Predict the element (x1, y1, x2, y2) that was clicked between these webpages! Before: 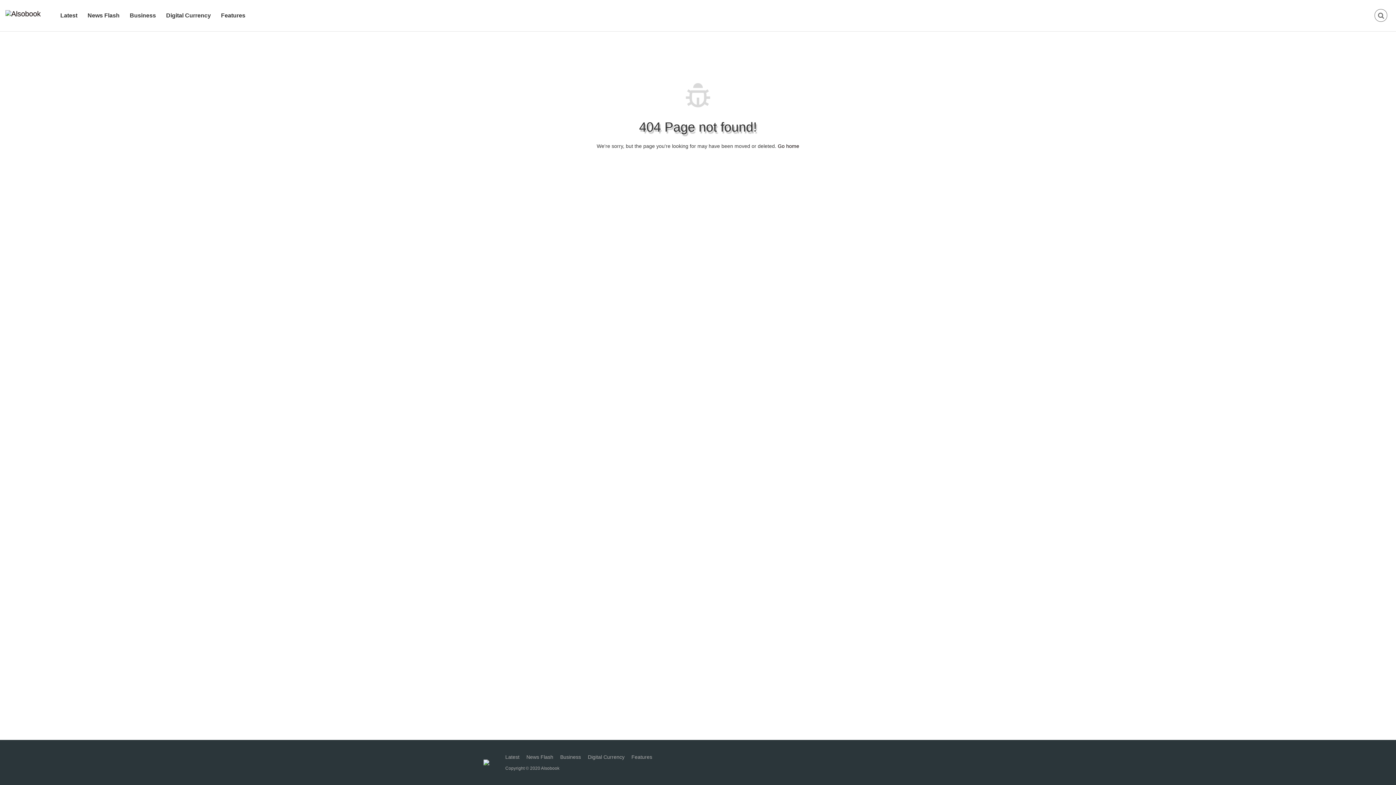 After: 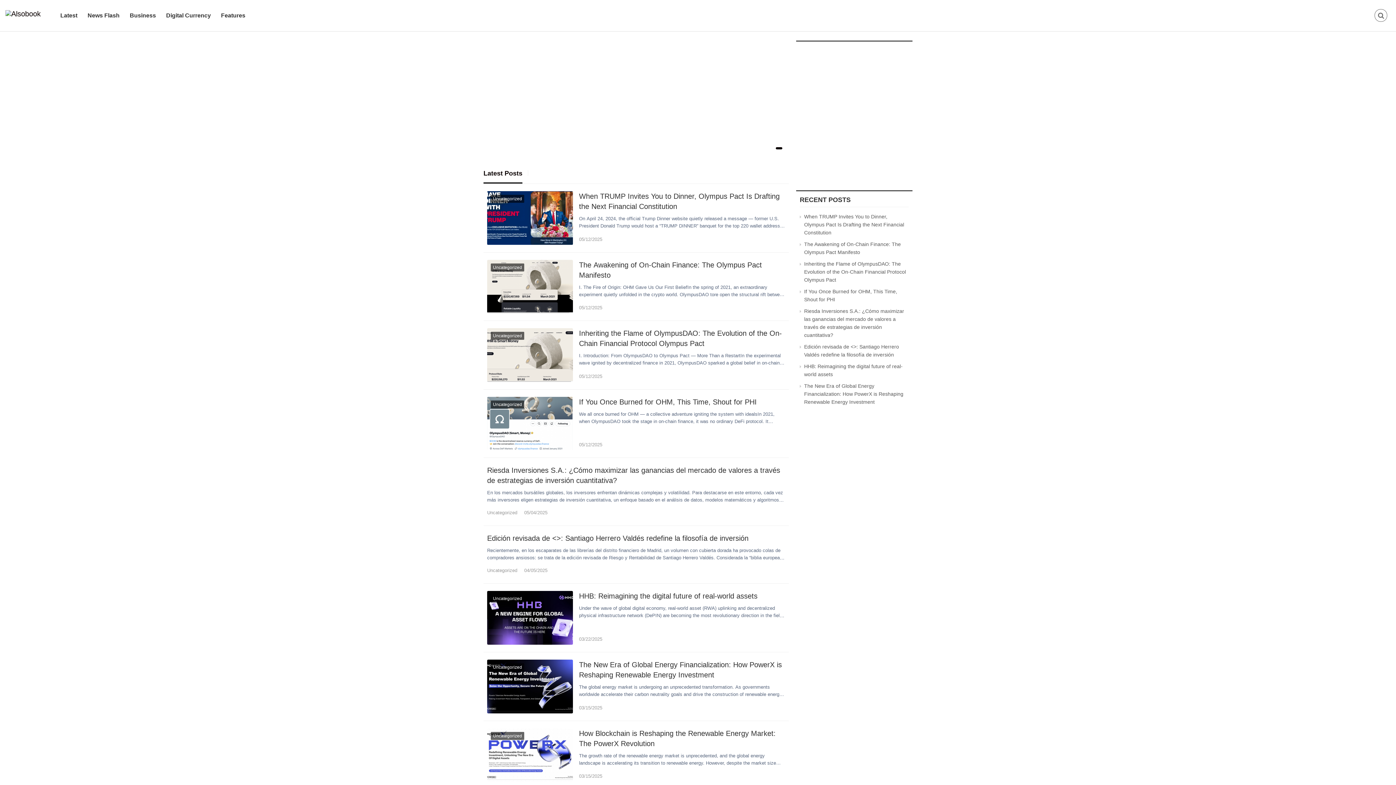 Action: bbox: (5, 9, 40, 17)